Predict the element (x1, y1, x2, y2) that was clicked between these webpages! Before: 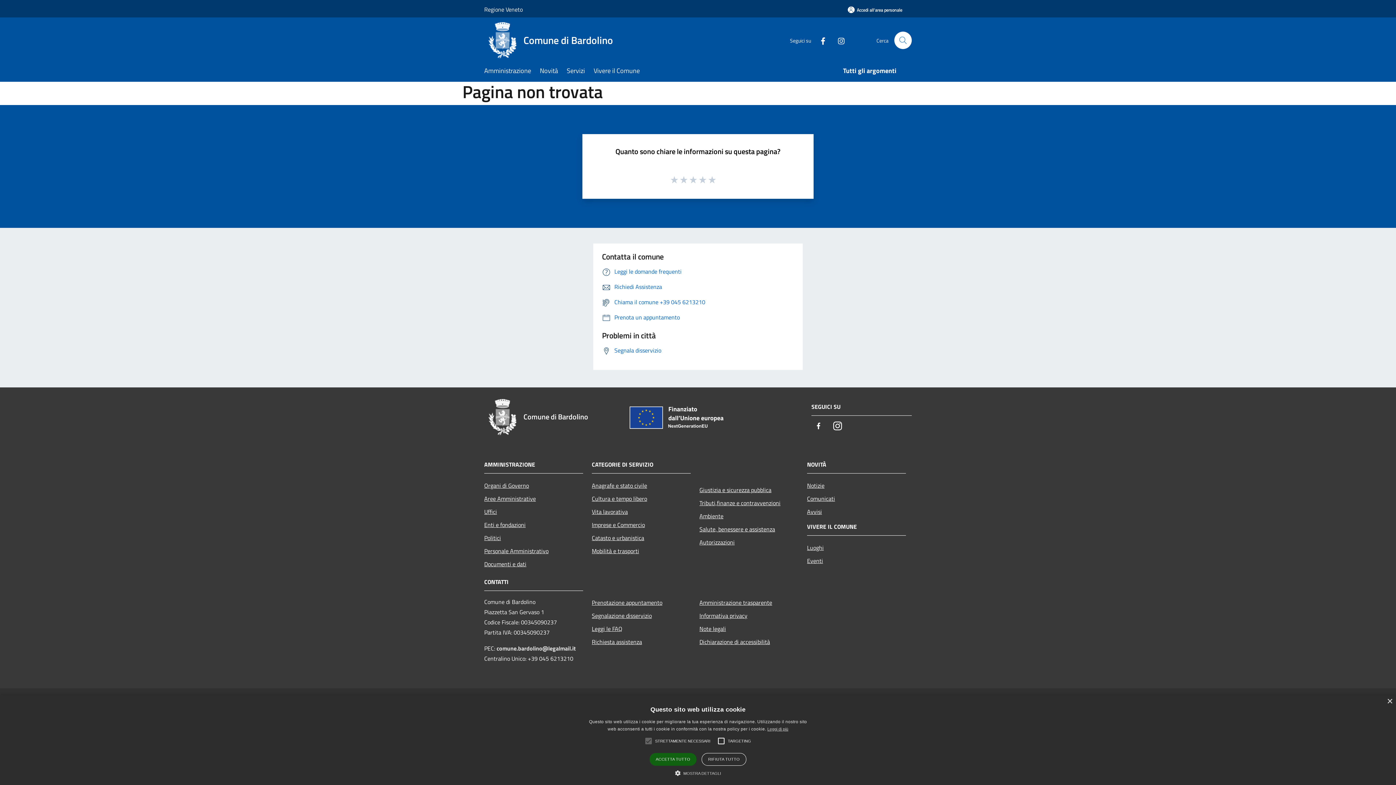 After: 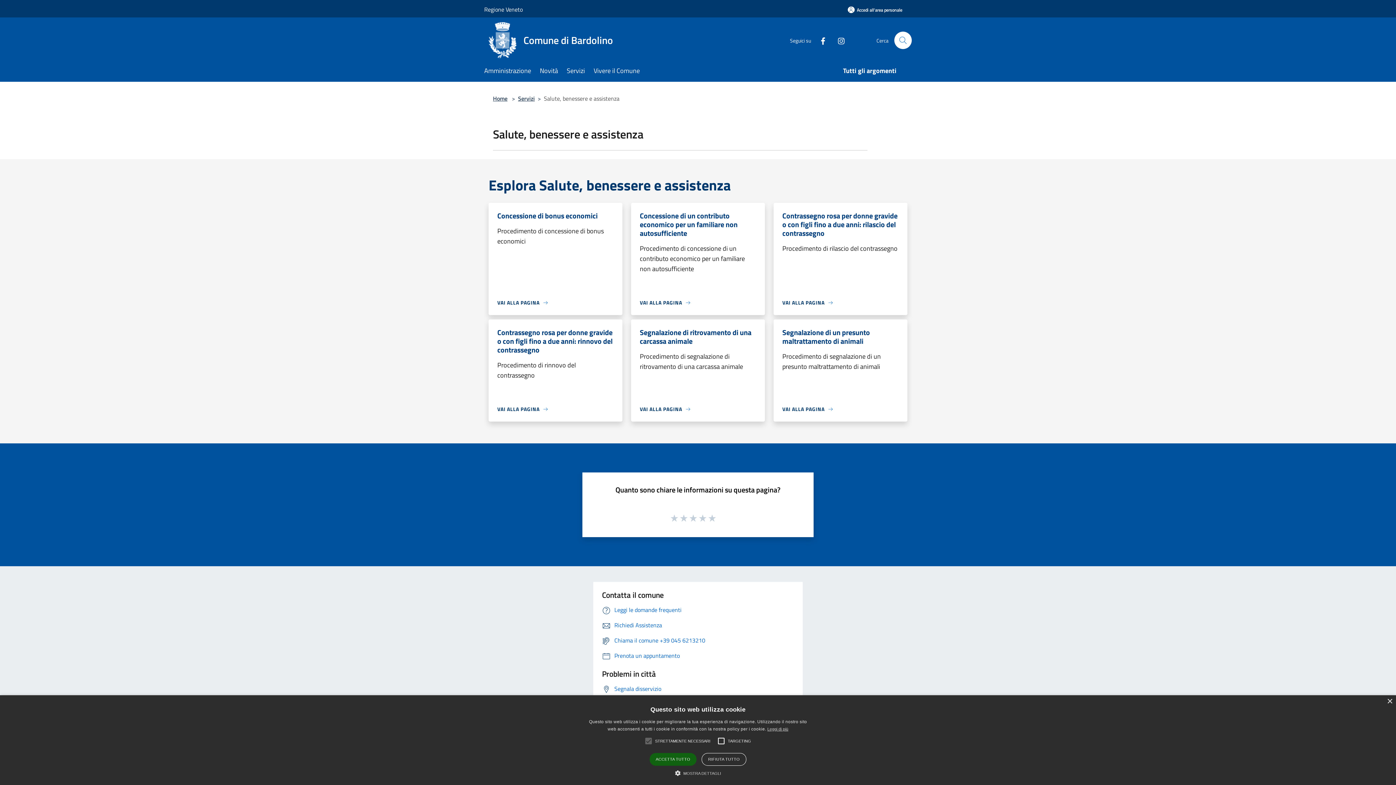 Action: bbox: (699, 522, 798, 535) label: Salute, benessere e assistenza